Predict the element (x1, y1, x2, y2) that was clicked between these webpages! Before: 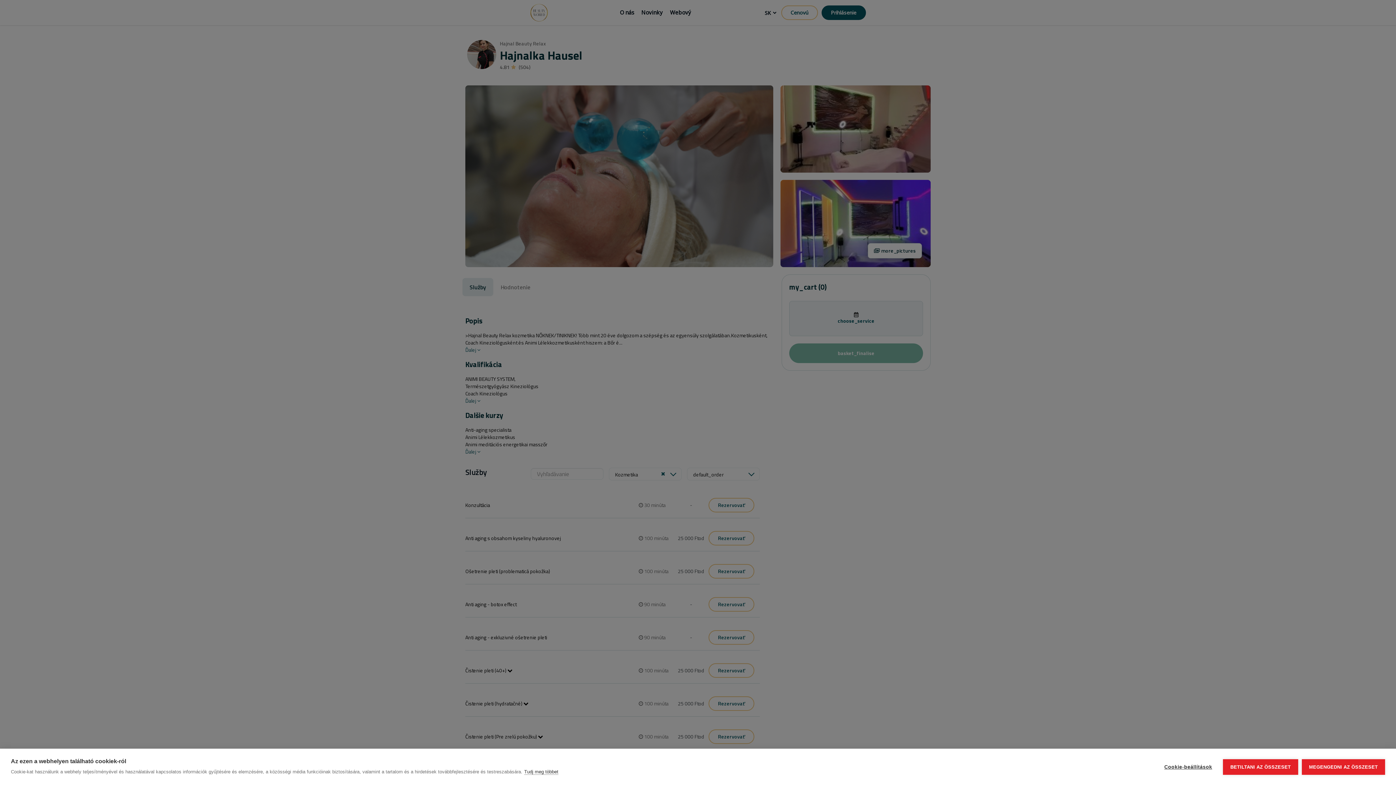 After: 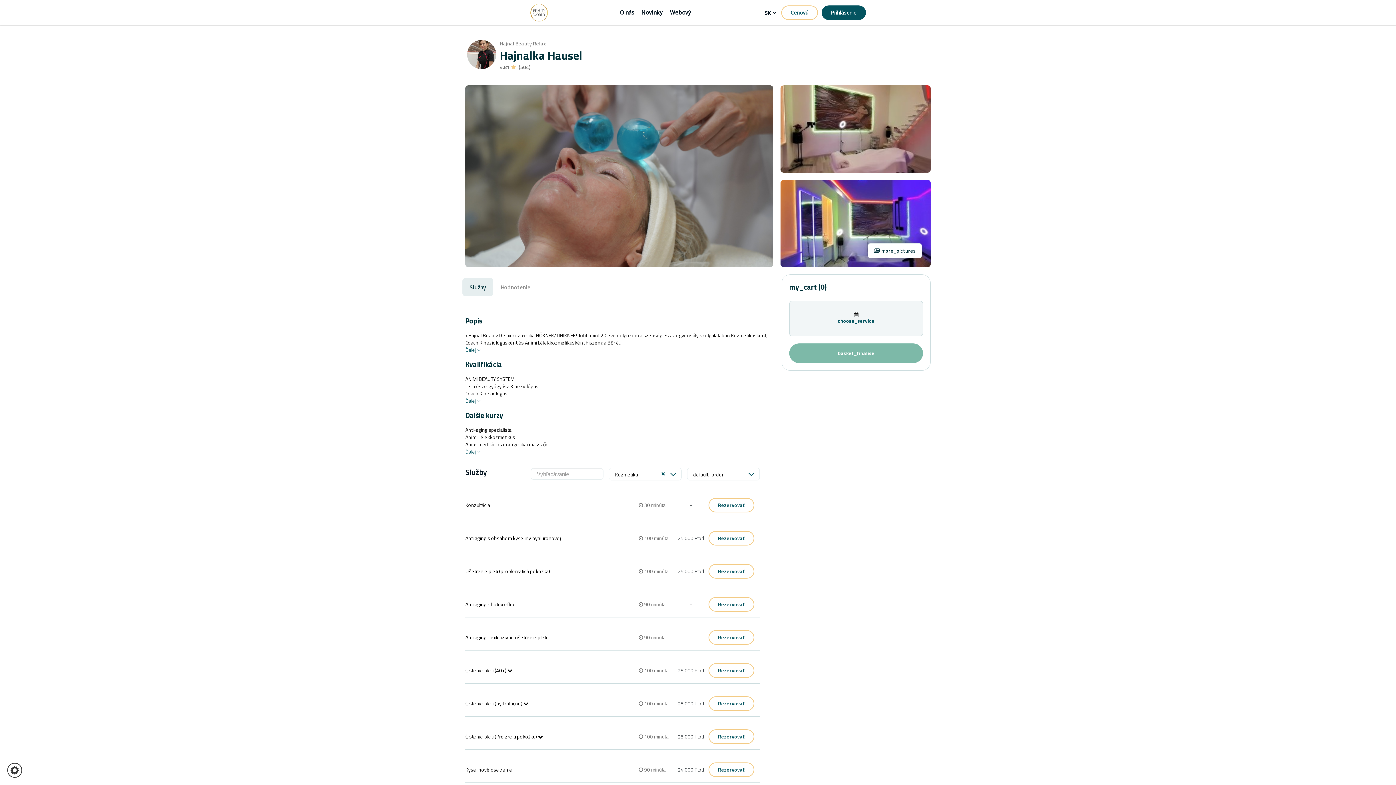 Action: bbox: (1302, 759, 1385, 775) label: MEGENGEDNI AZ ÖSSZESET